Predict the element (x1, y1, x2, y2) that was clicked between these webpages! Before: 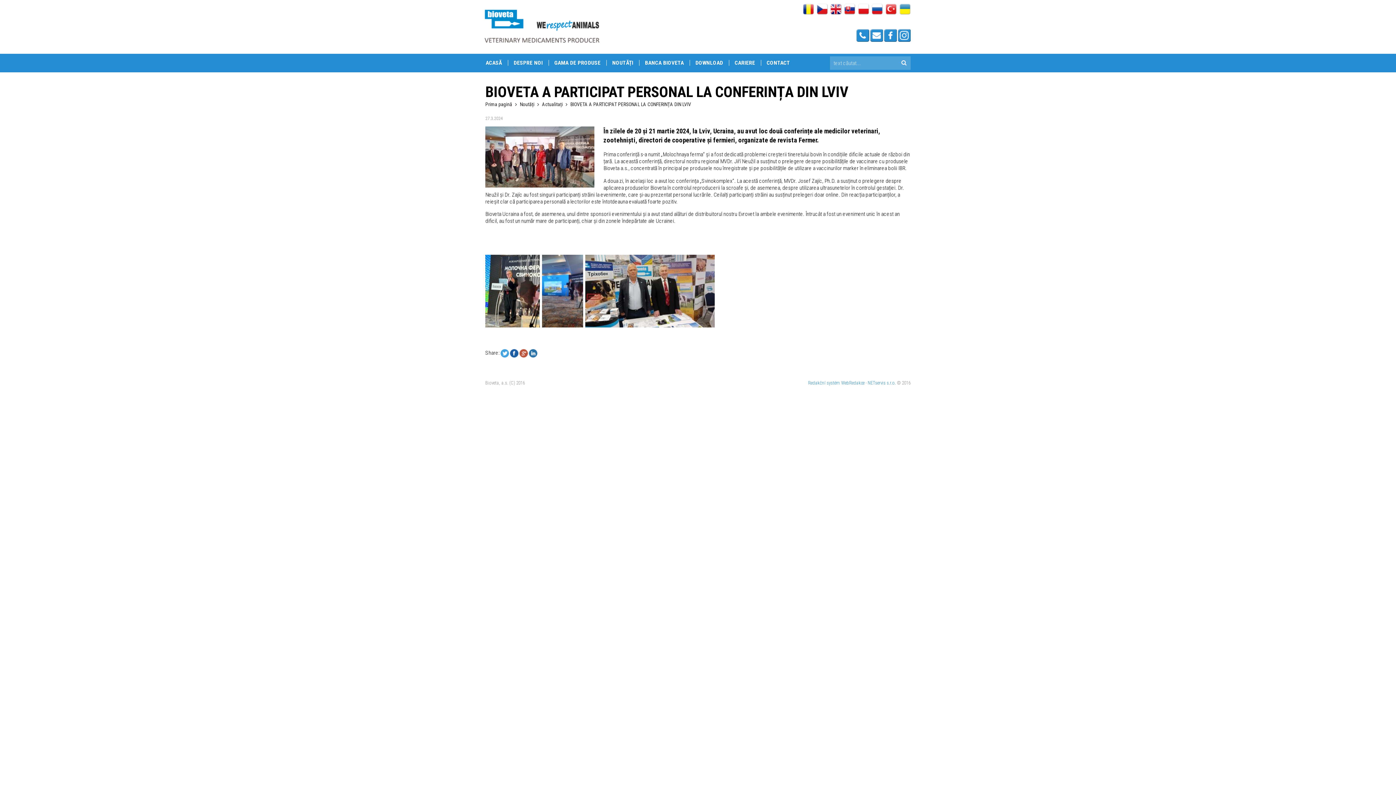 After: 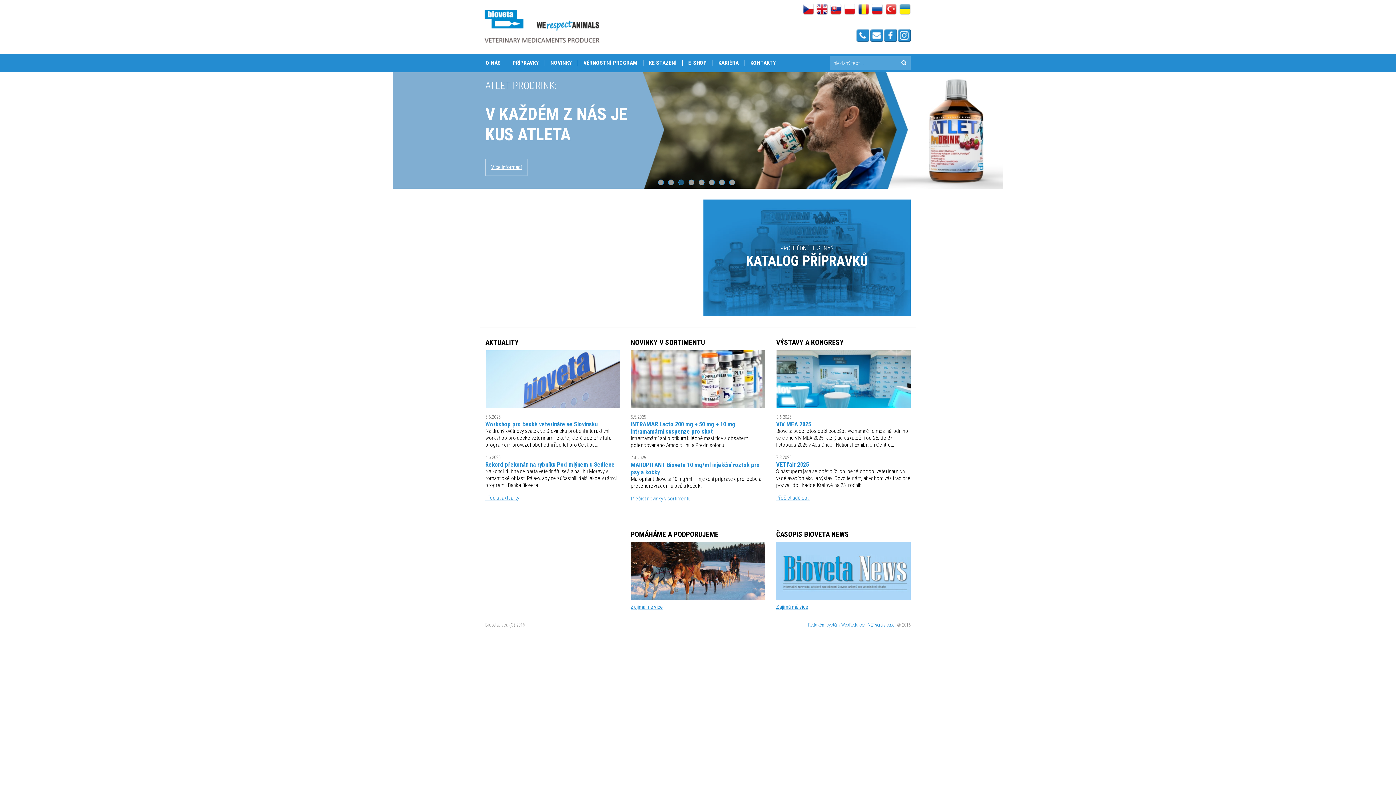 Action: bbox: (816, 6, 828, 12)